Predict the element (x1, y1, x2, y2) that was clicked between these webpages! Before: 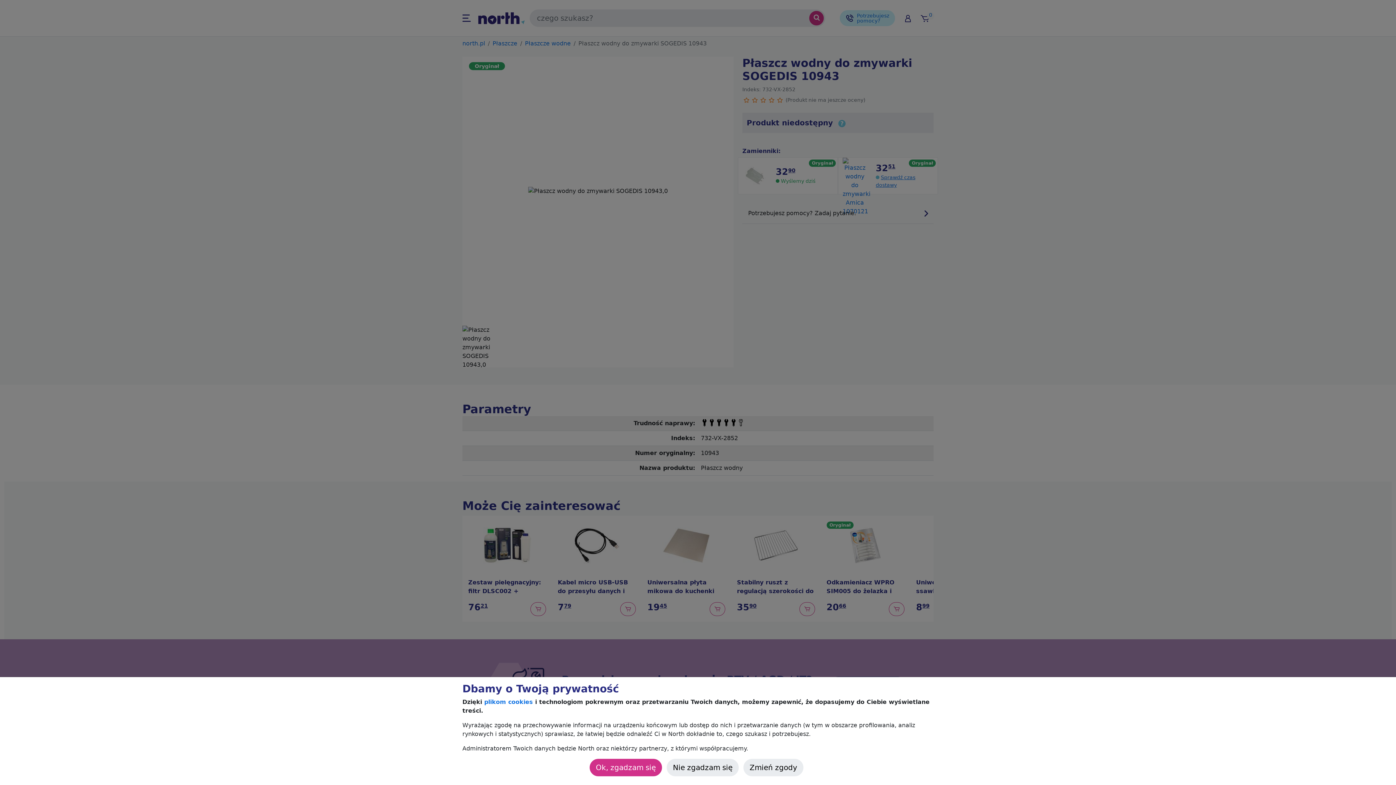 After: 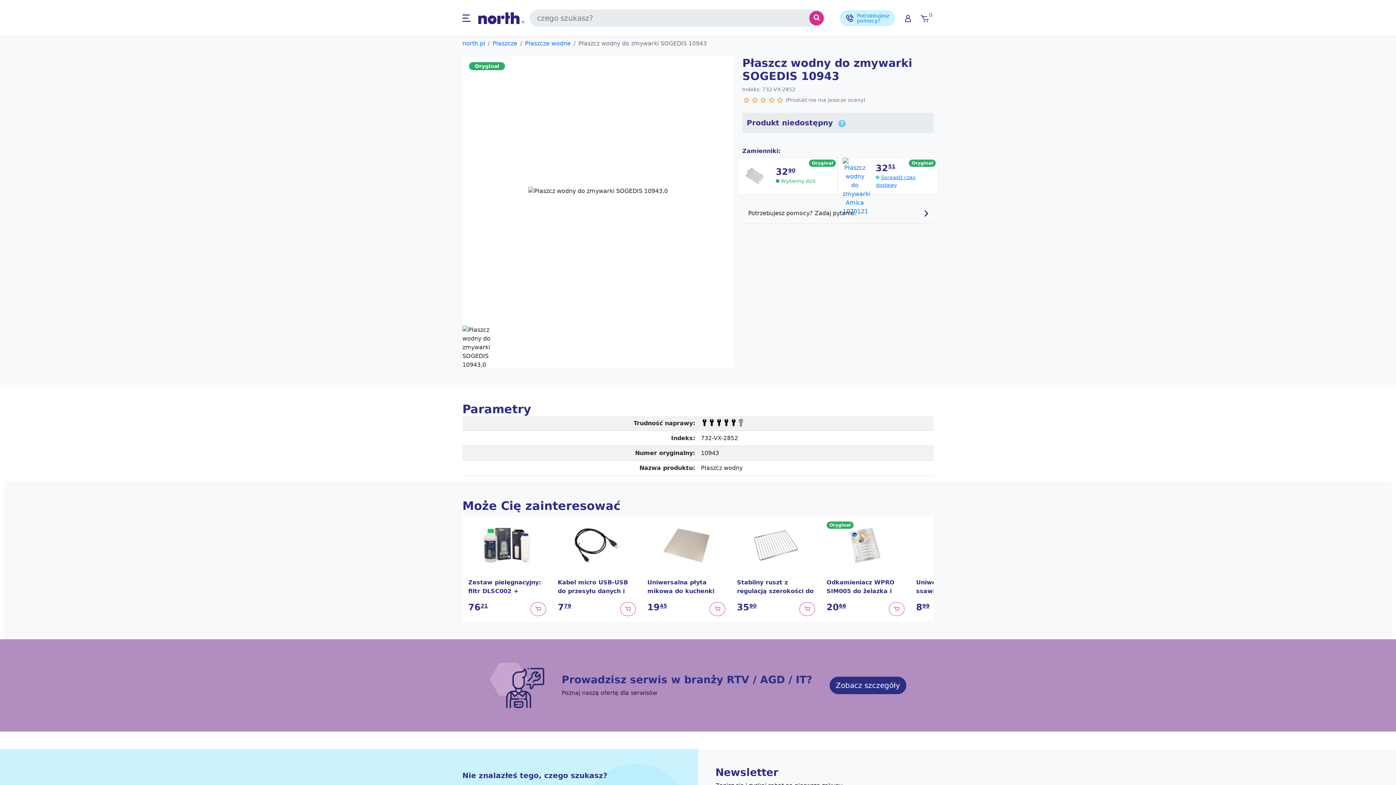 Action: label: Nie zgadzam się bbox: (666, 759, 738, 776)